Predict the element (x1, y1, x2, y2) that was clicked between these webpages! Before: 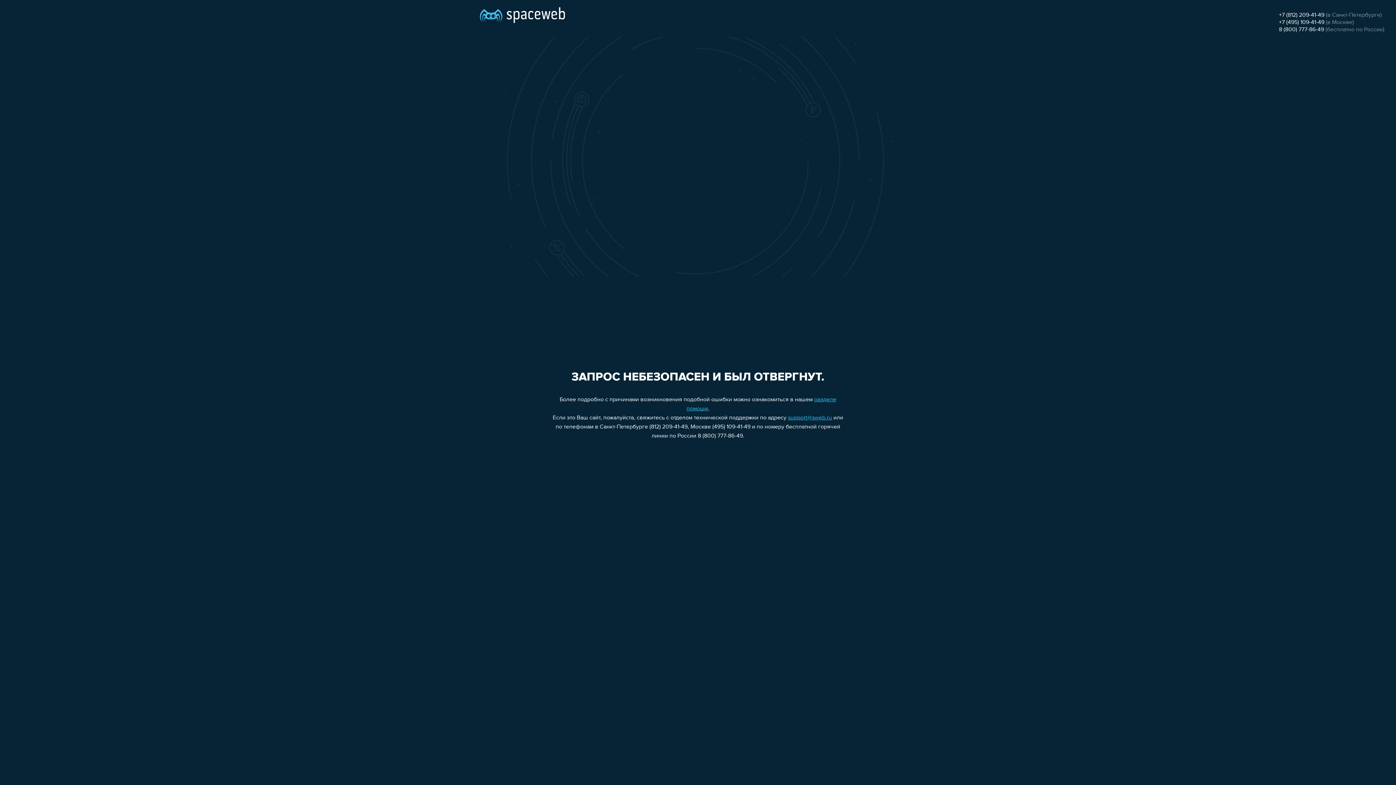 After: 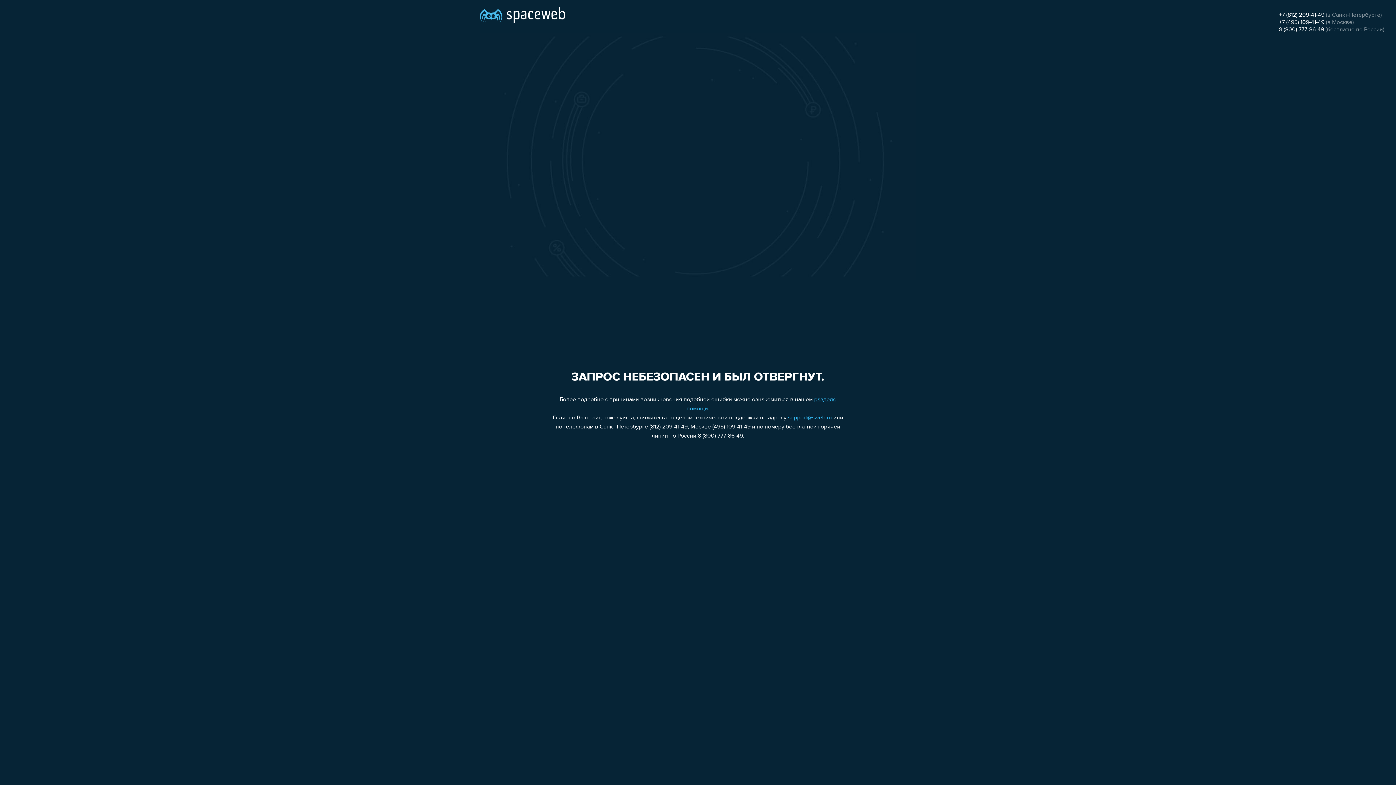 Action: label: 8 (800) 777-86-49 bbox: (1279, 26, 1324, 32)